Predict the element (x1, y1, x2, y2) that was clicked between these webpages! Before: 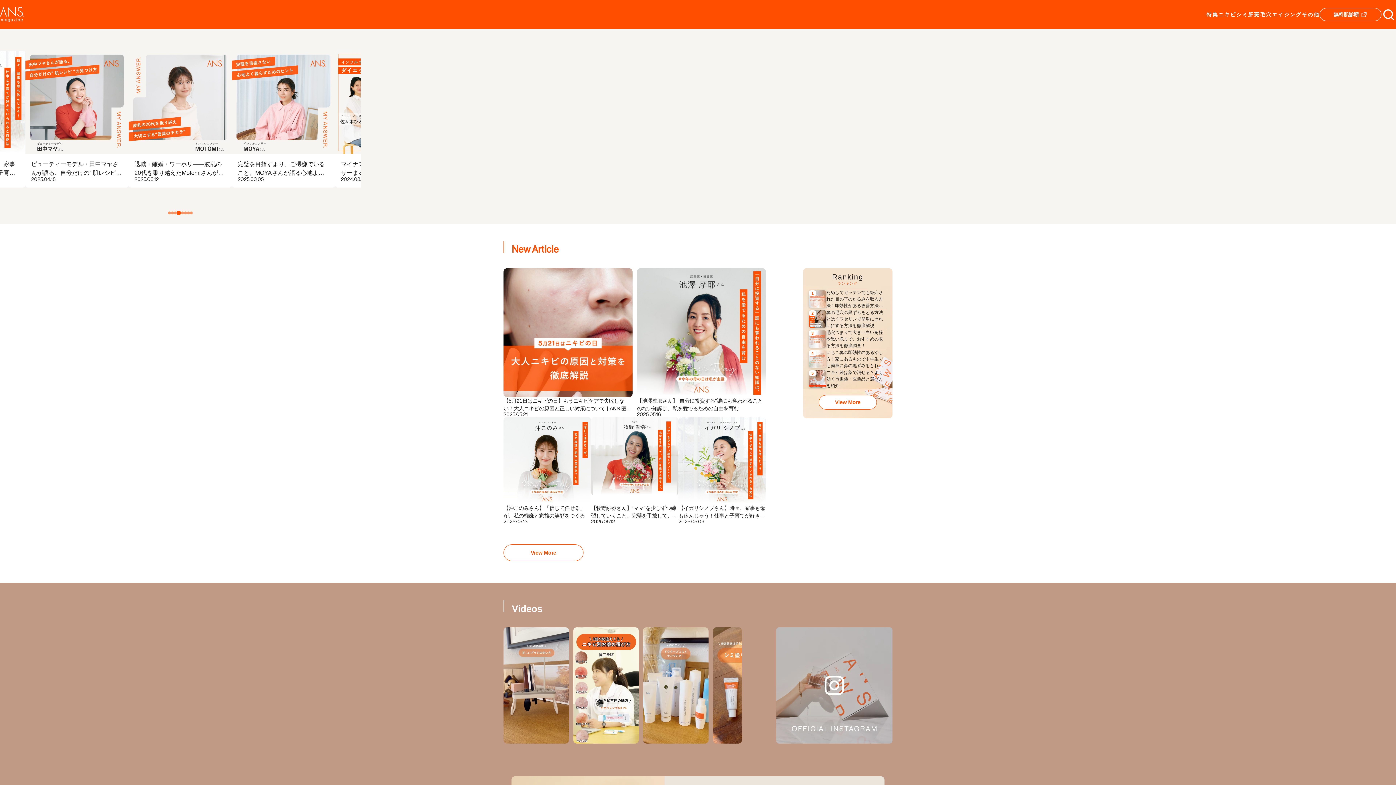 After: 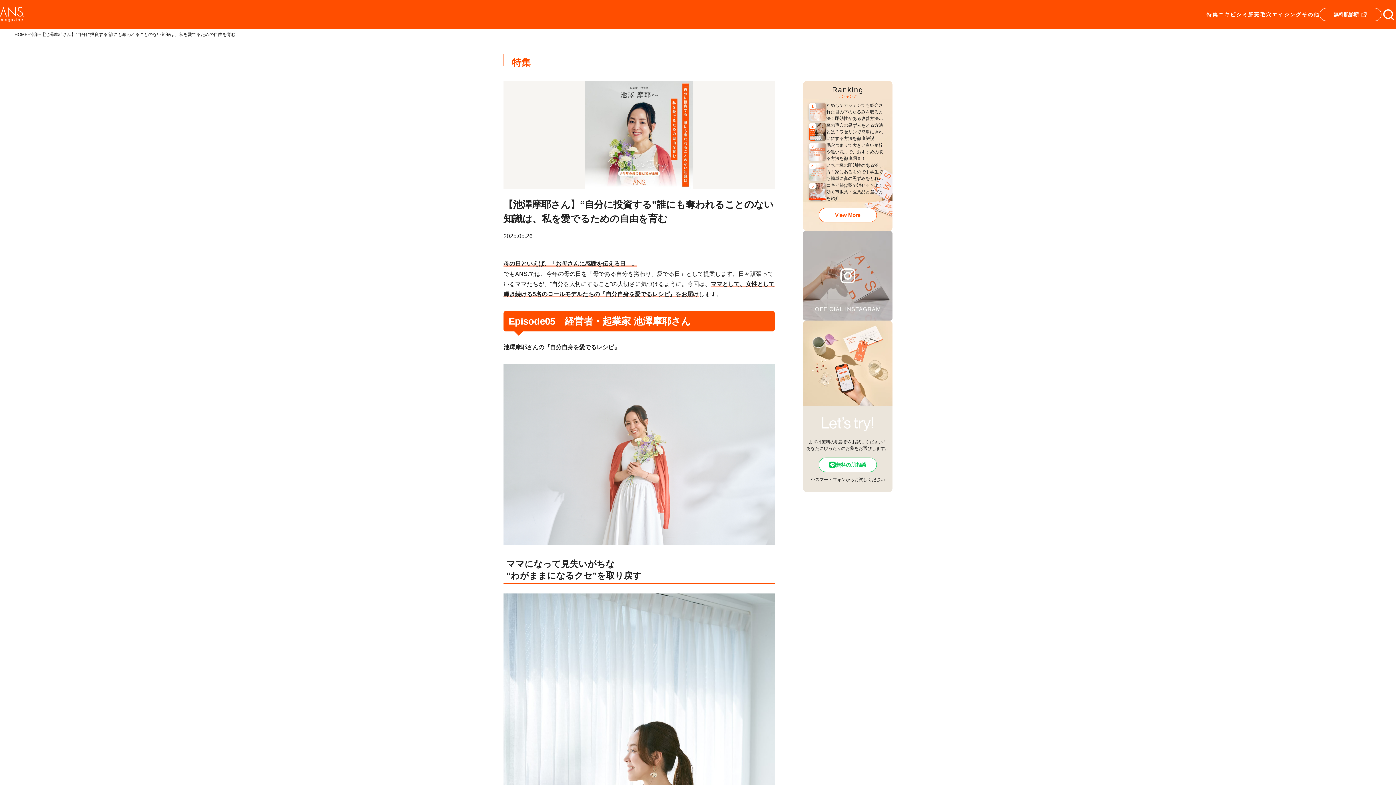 Action: label: 【池澤摩耶さん】“自分に投資する”誰にも奪われることのない知識は、私を愛でるための自由を育む

2025.05.16 bbox: (637, 268, 766, 417)